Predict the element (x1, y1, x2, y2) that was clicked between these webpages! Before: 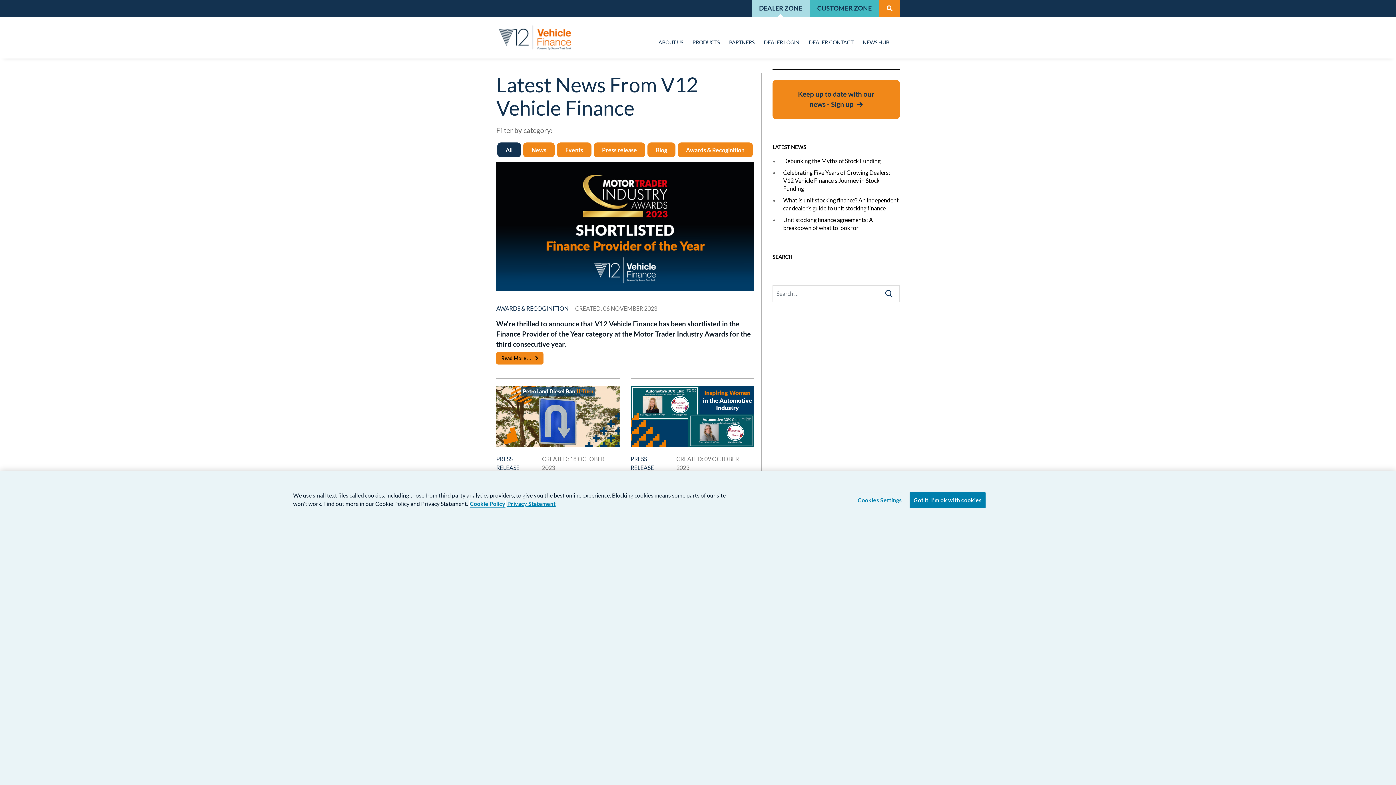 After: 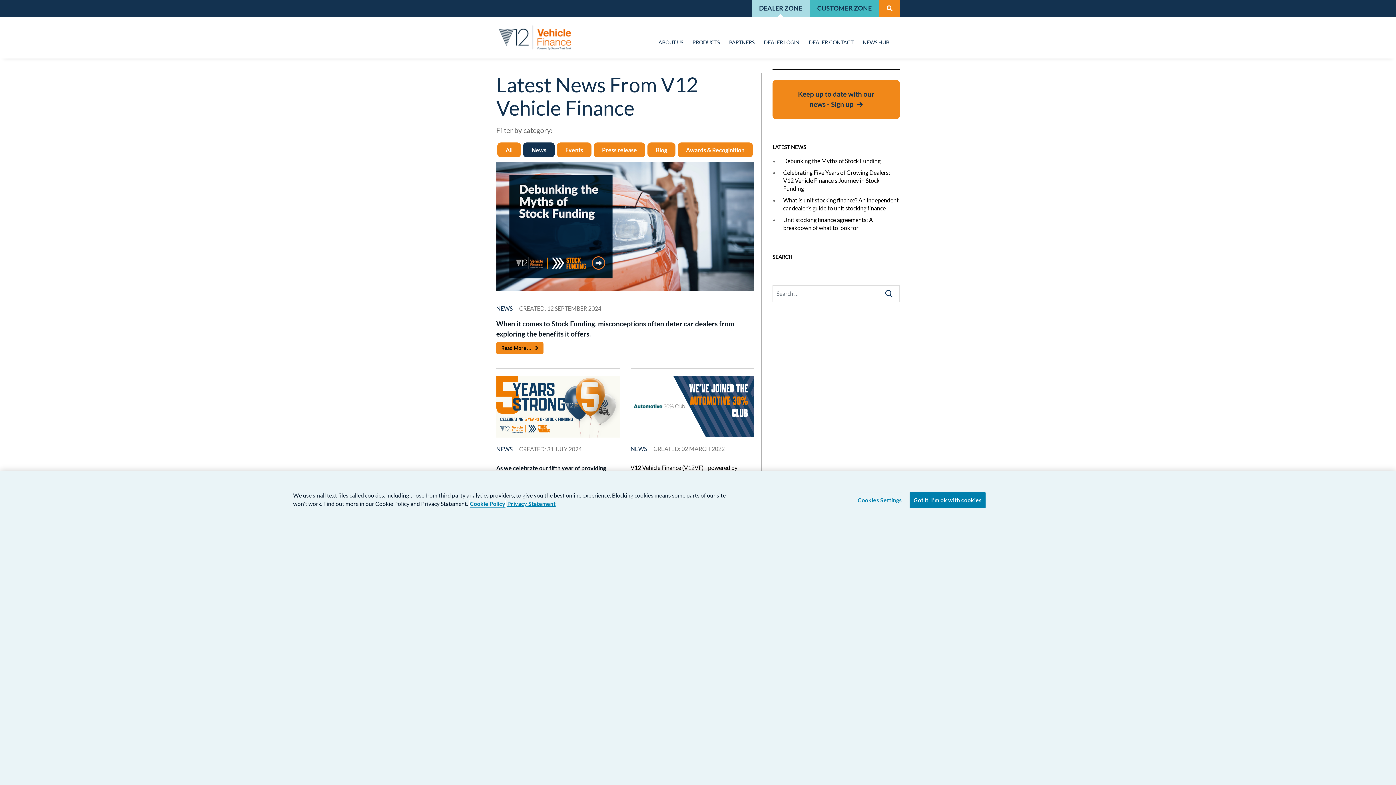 Action: label: News bbox: (523, 142, 554, 157)